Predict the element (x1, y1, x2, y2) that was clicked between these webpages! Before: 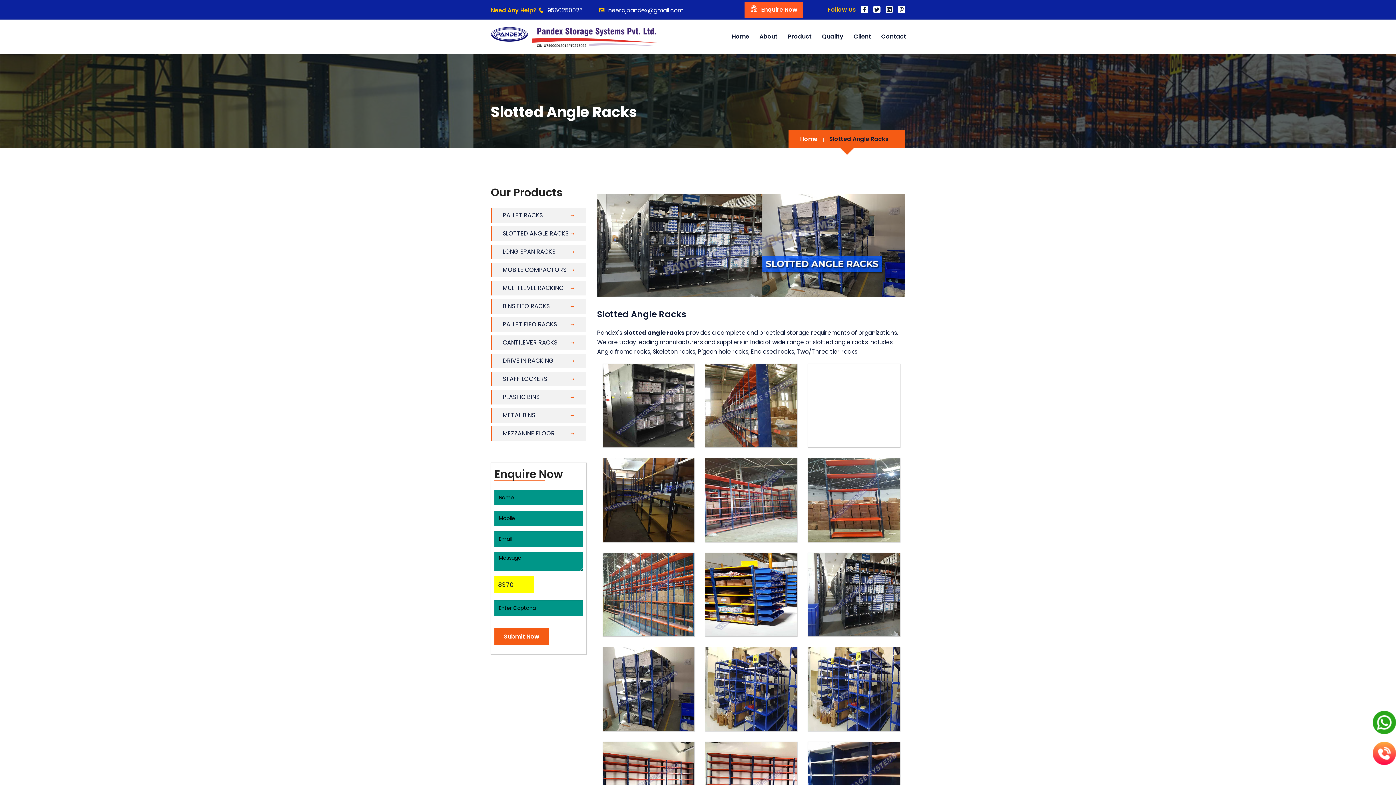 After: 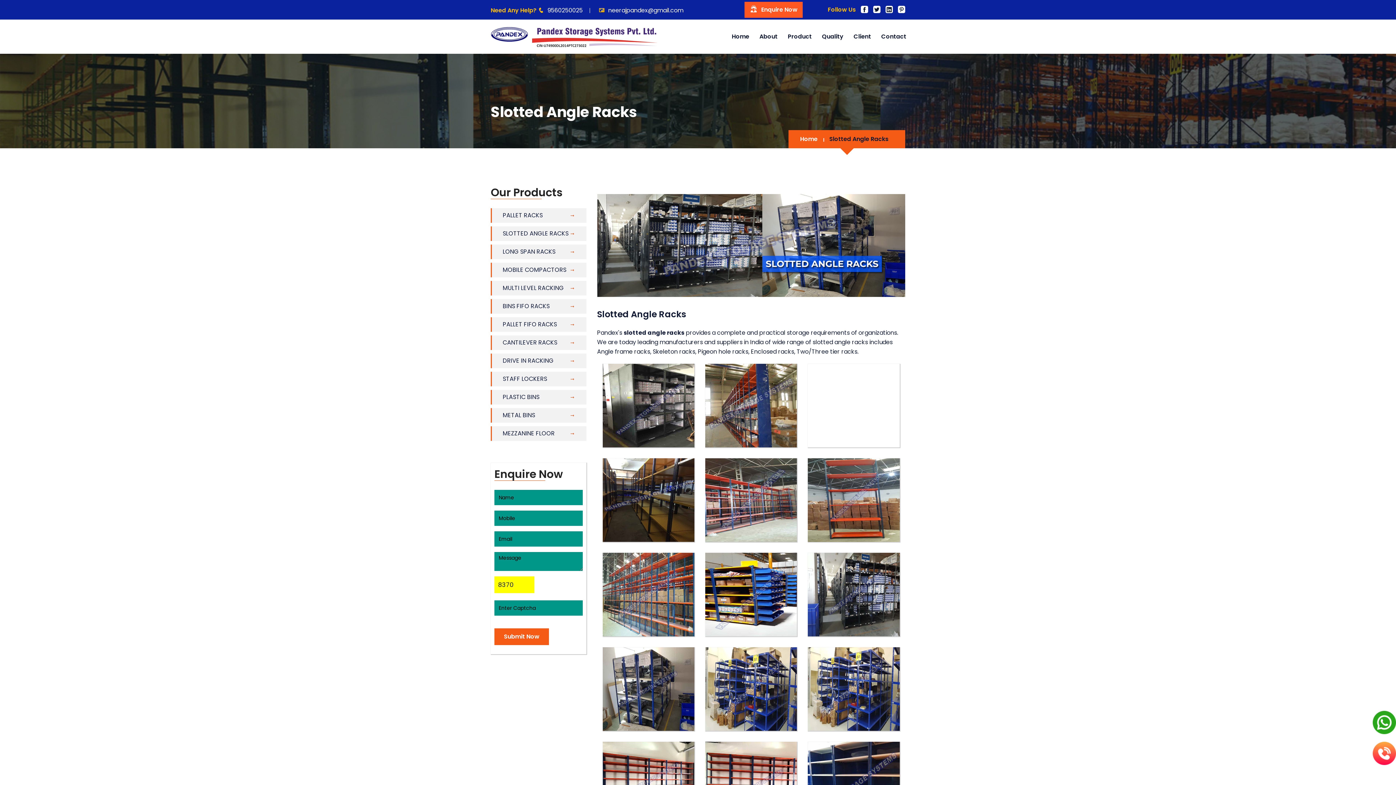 Action: bbox: (608, 6, 683, 14) label: neerajpandex@gmail.com